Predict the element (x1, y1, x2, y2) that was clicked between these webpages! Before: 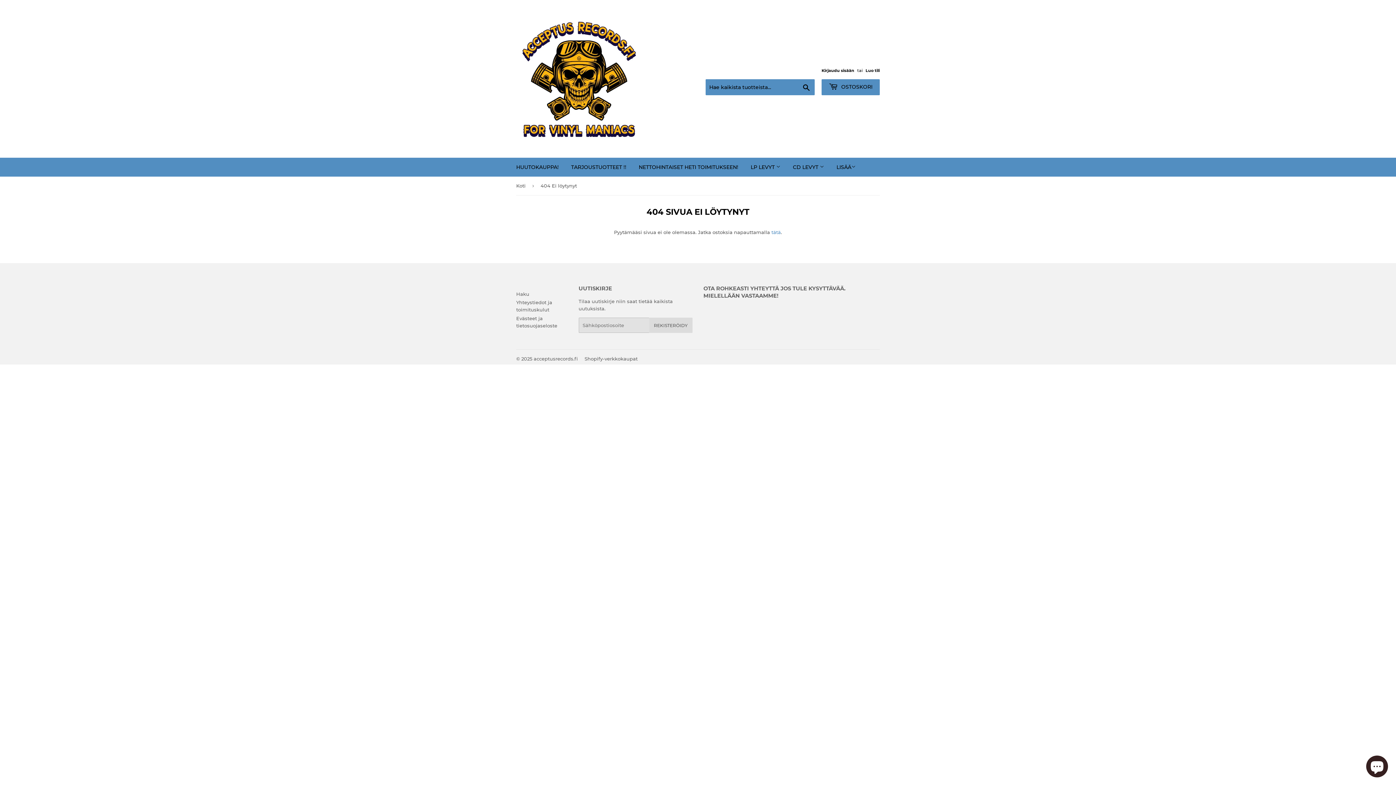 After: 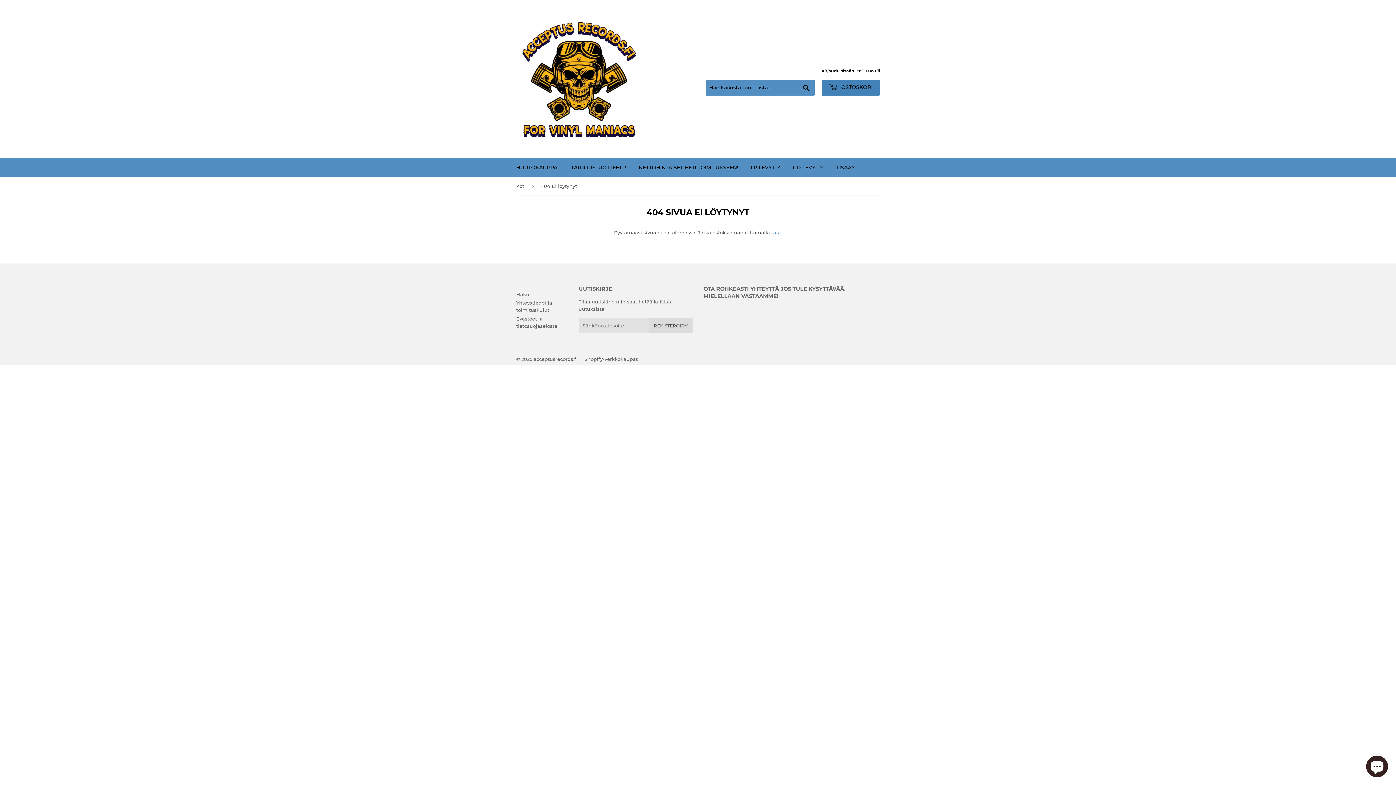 Action: bbox: (821, 79, 880, 95) label:  OSTOSKORI